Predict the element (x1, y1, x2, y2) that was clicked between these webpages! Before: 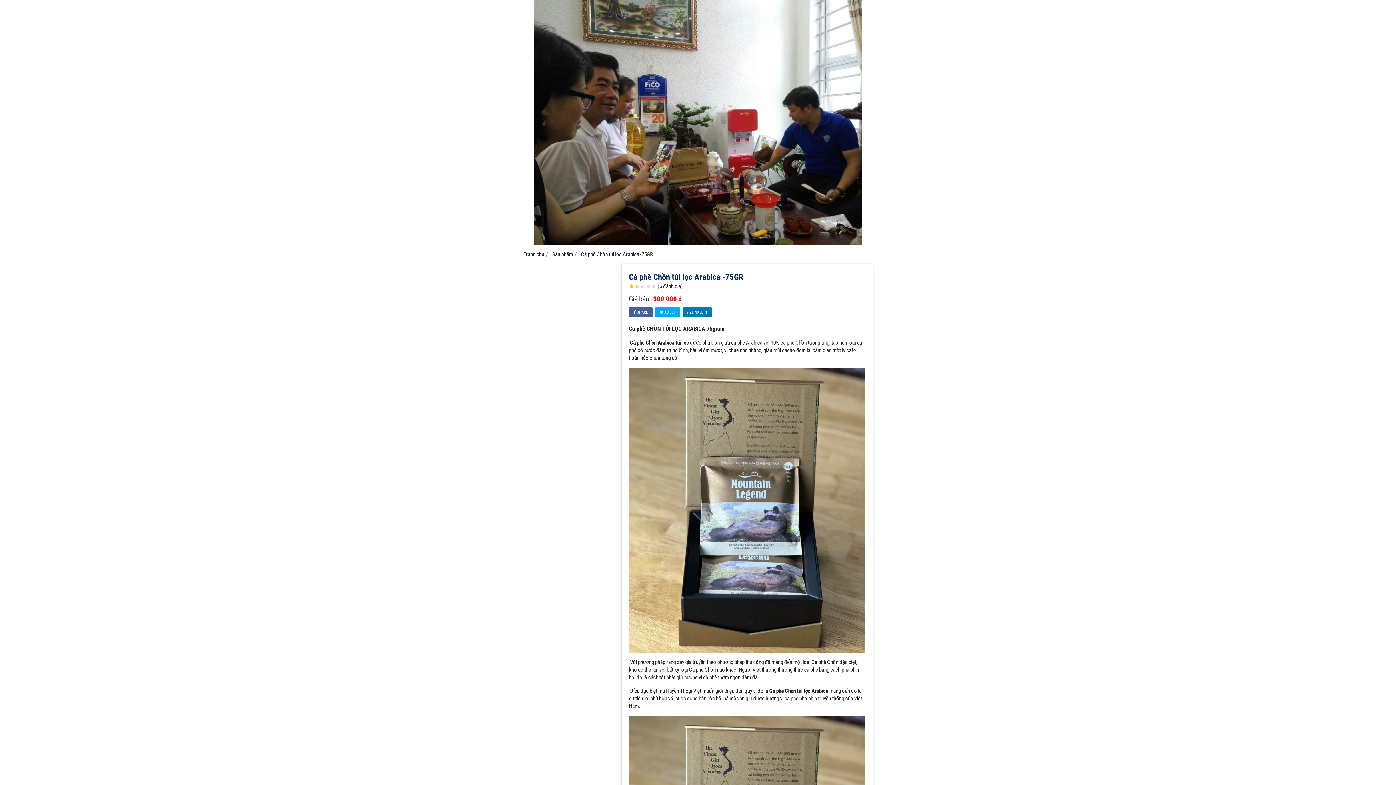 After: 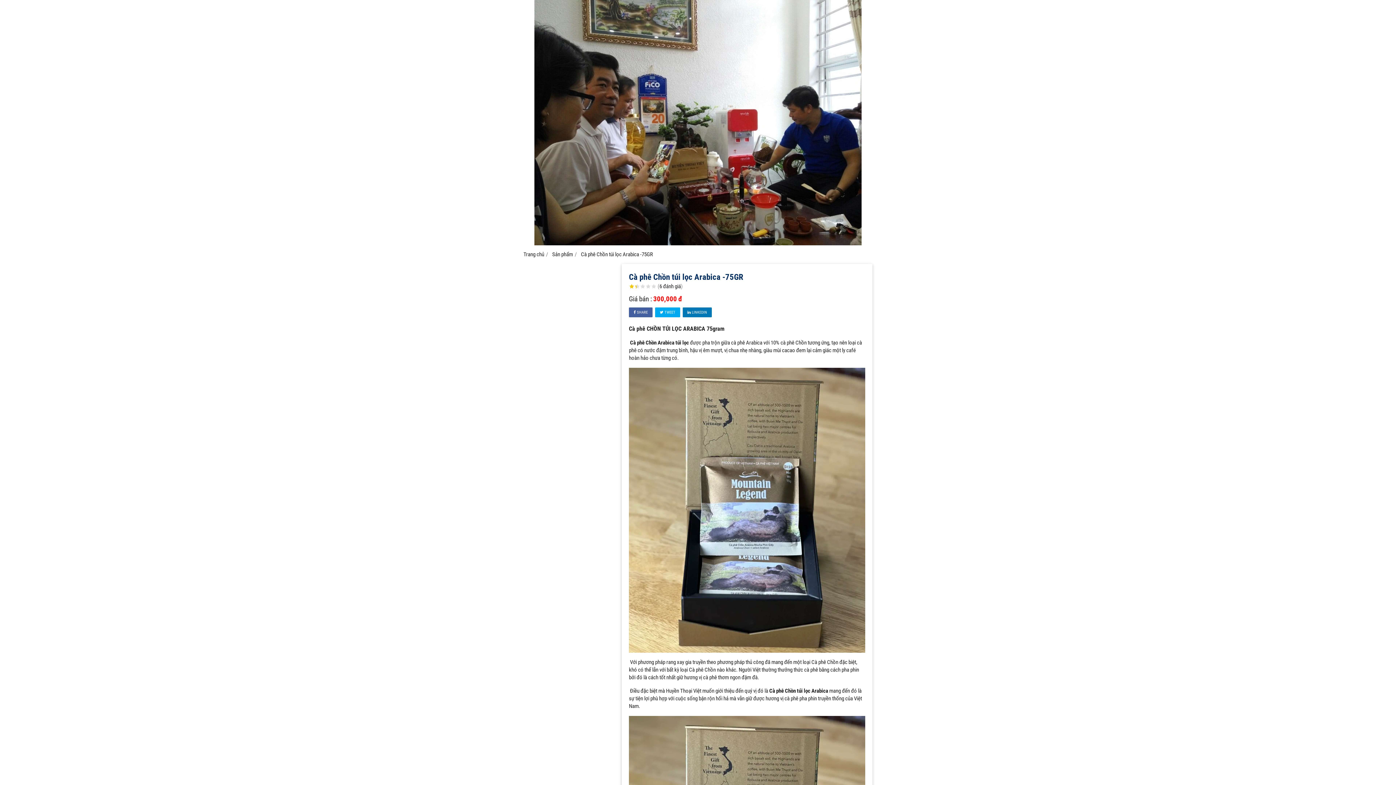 Action: bbox: (534, 240, 861, 246)